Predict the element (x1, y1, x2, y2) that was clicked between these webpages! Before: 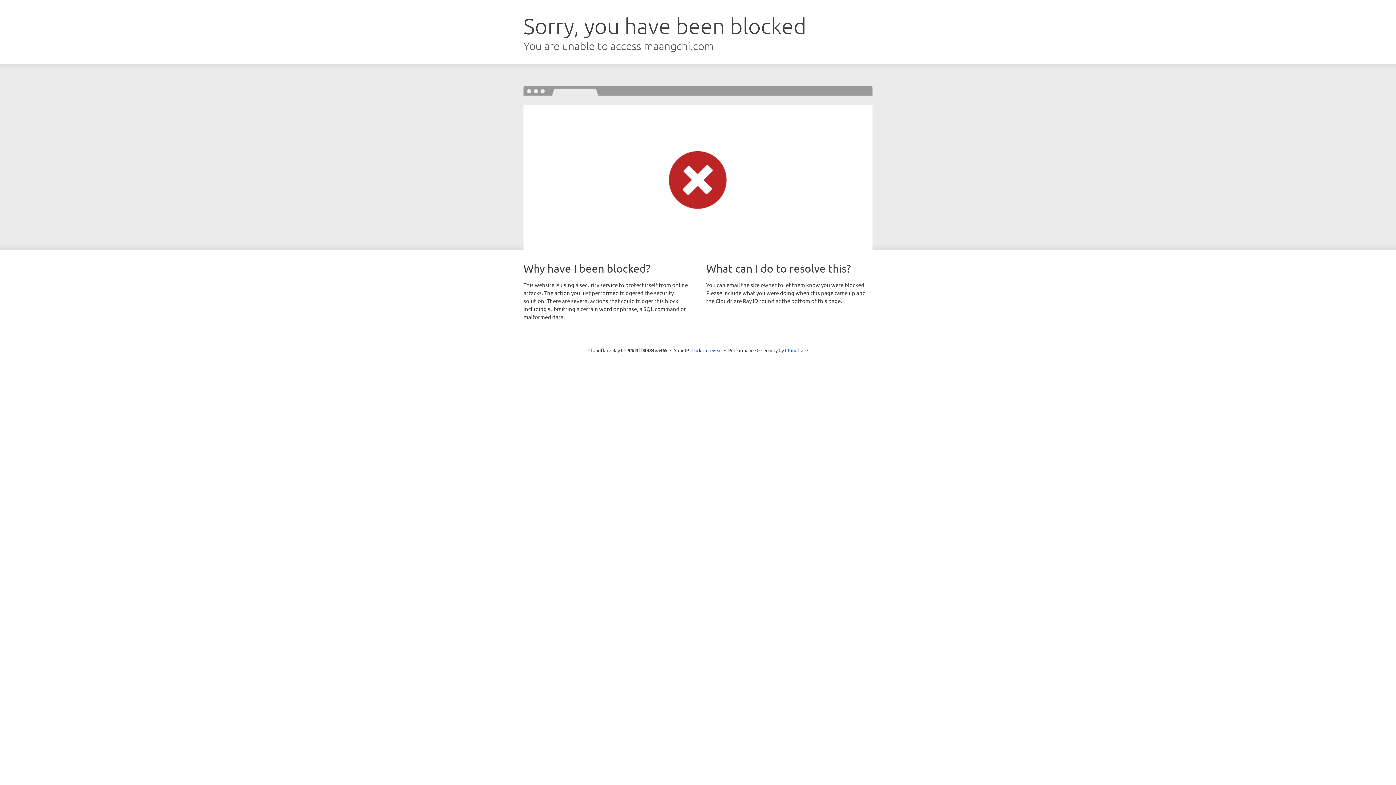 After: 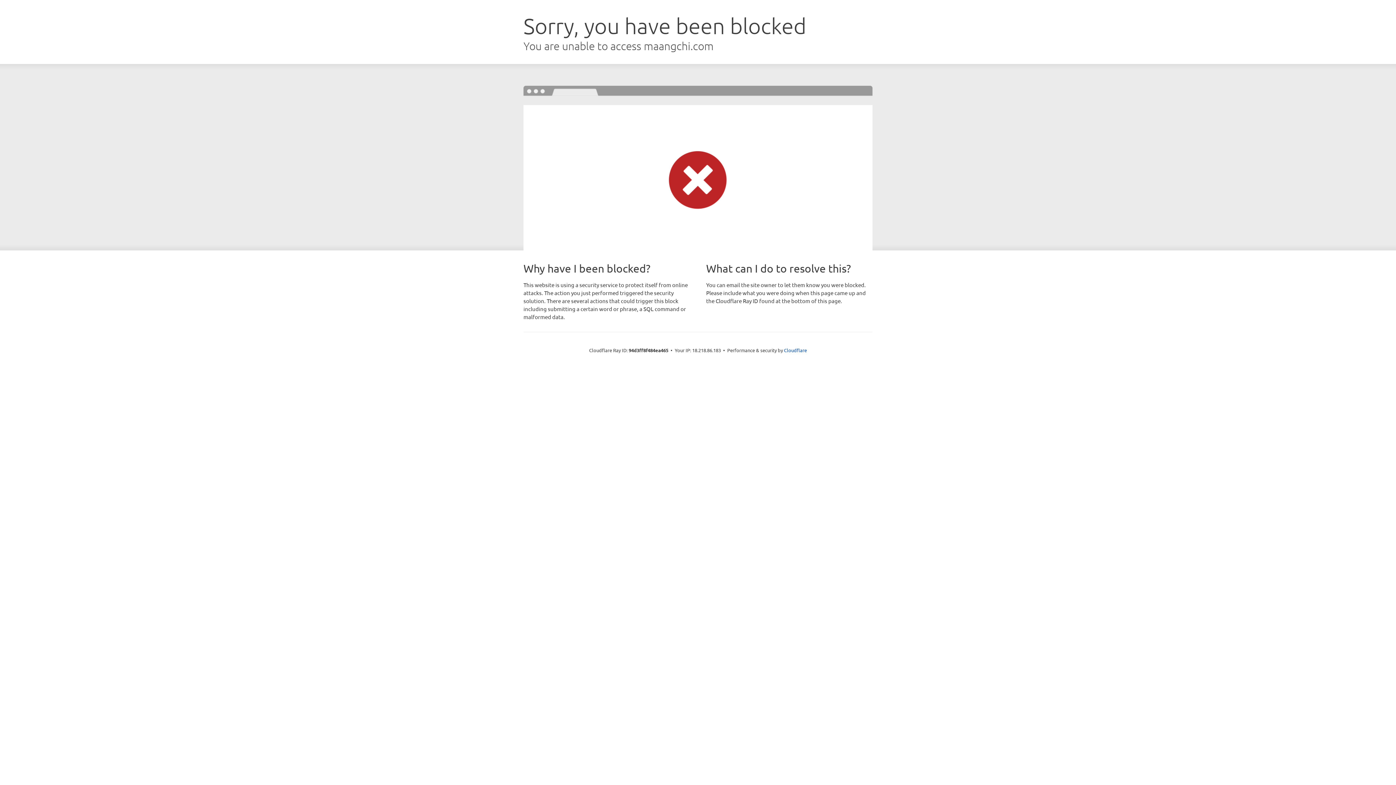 Action: bbox: (691, 346, 722, 353) label: Click to reveal